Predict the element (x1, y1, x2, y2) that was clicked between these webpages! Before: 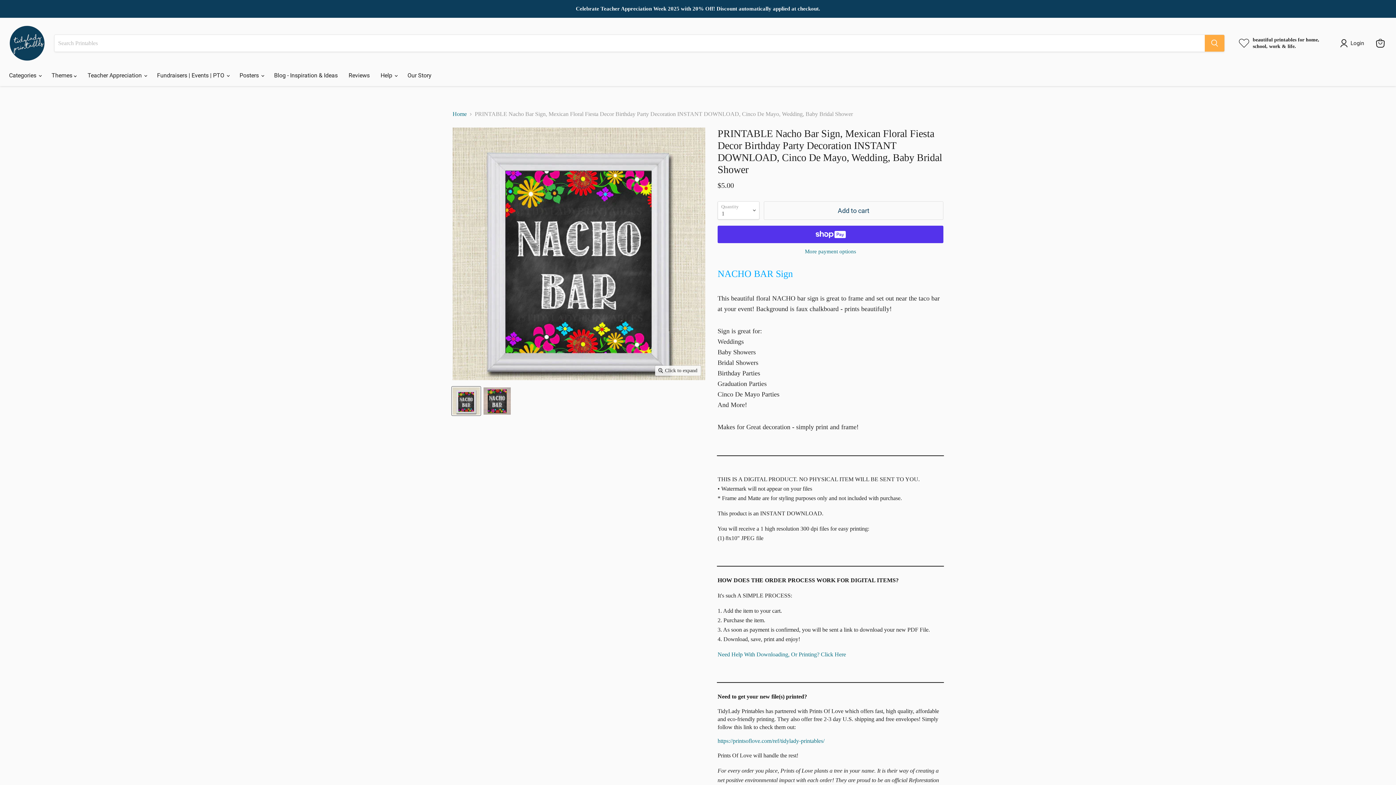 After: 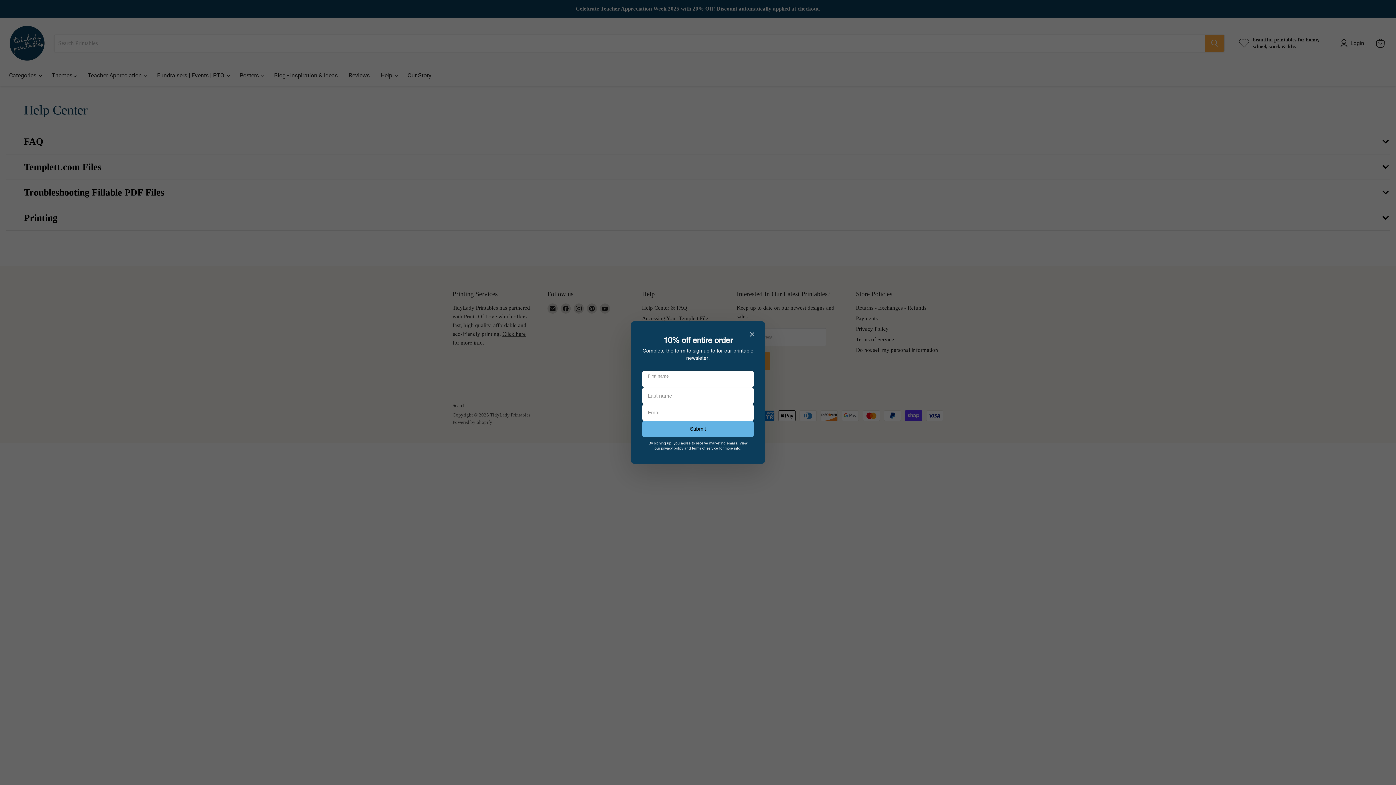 Action: label: Need Help With Downloading, Or Printing? Click Here bbox: (717, 651, 846, 657)